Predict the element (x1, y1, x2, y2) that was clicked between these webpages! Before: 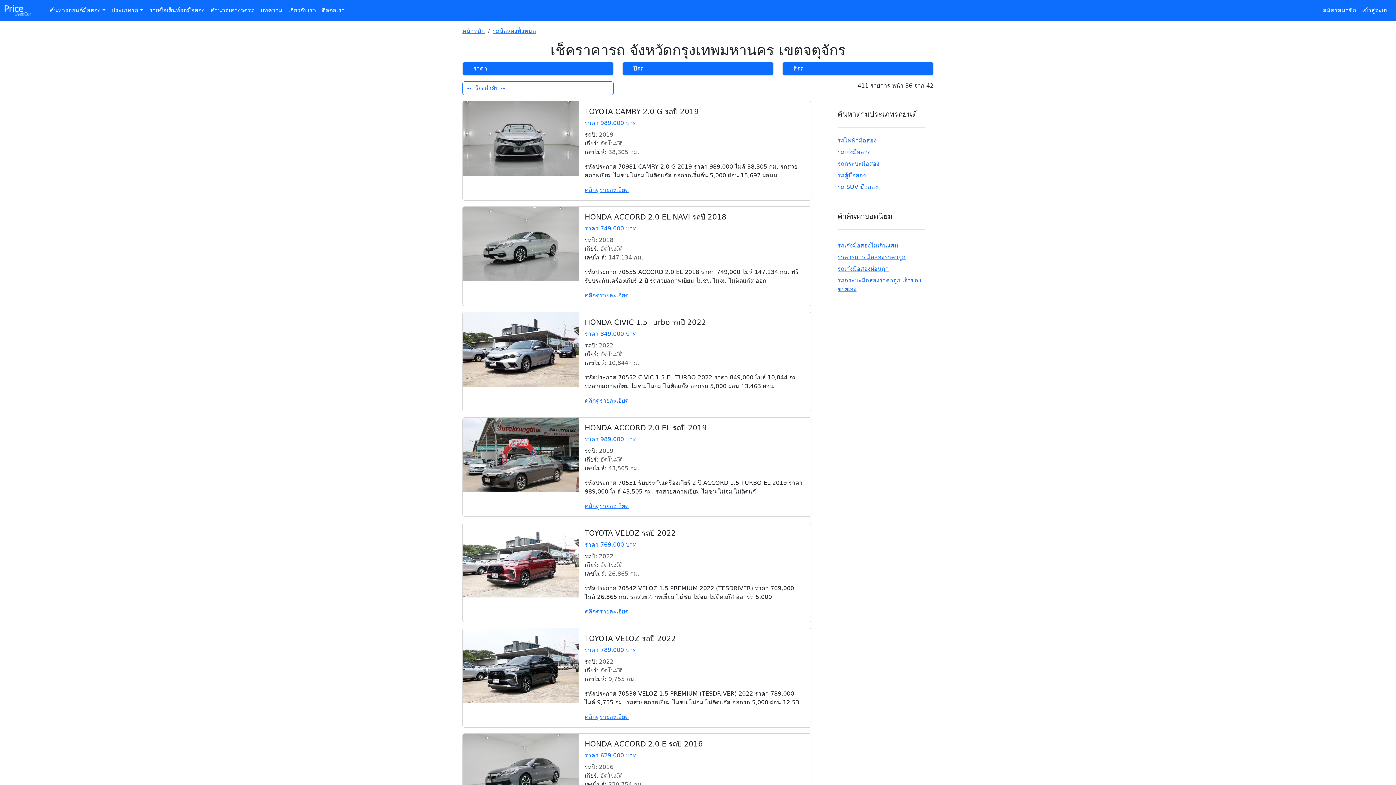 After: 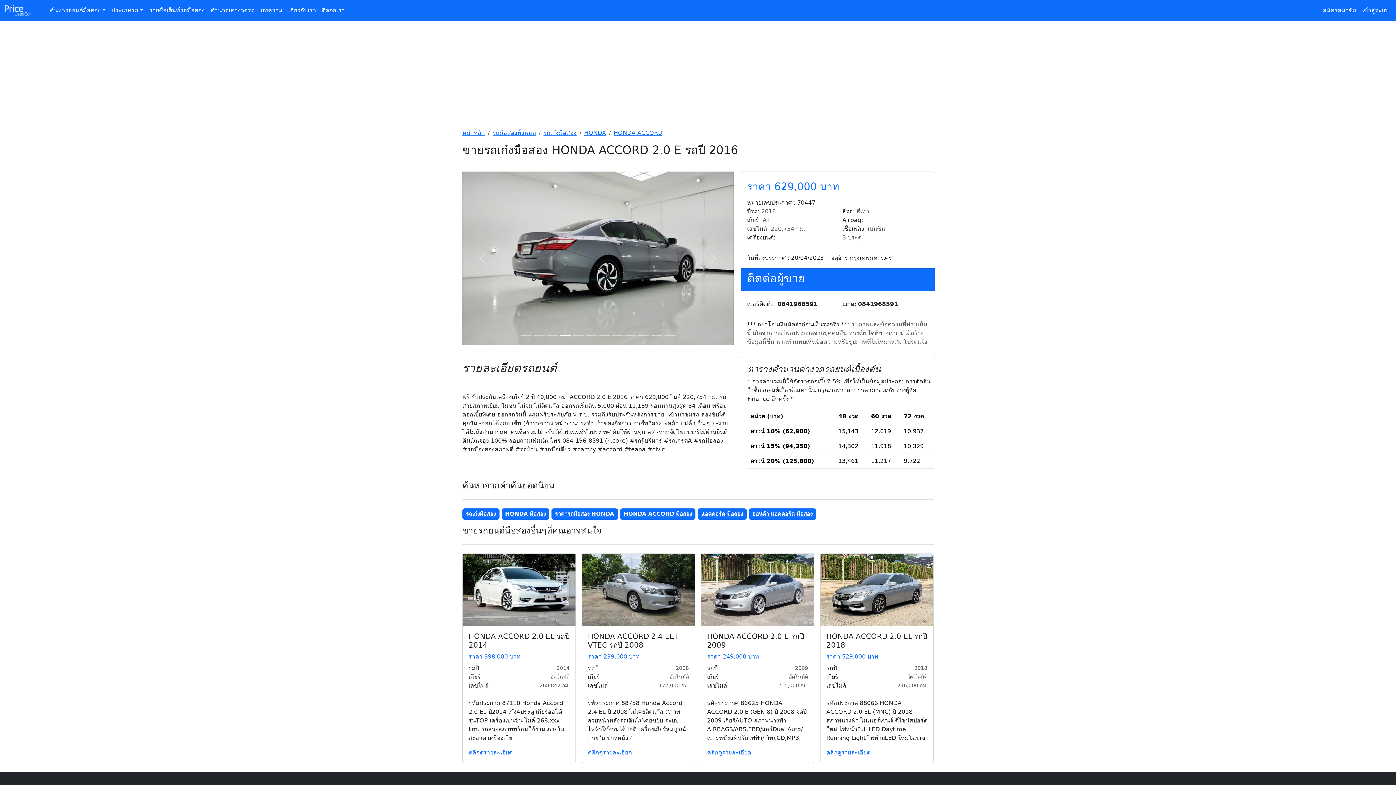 Action: label: HONDA ACCORD 2.0 E รถปี 2016 bbox: (584, 739, 703, 748)